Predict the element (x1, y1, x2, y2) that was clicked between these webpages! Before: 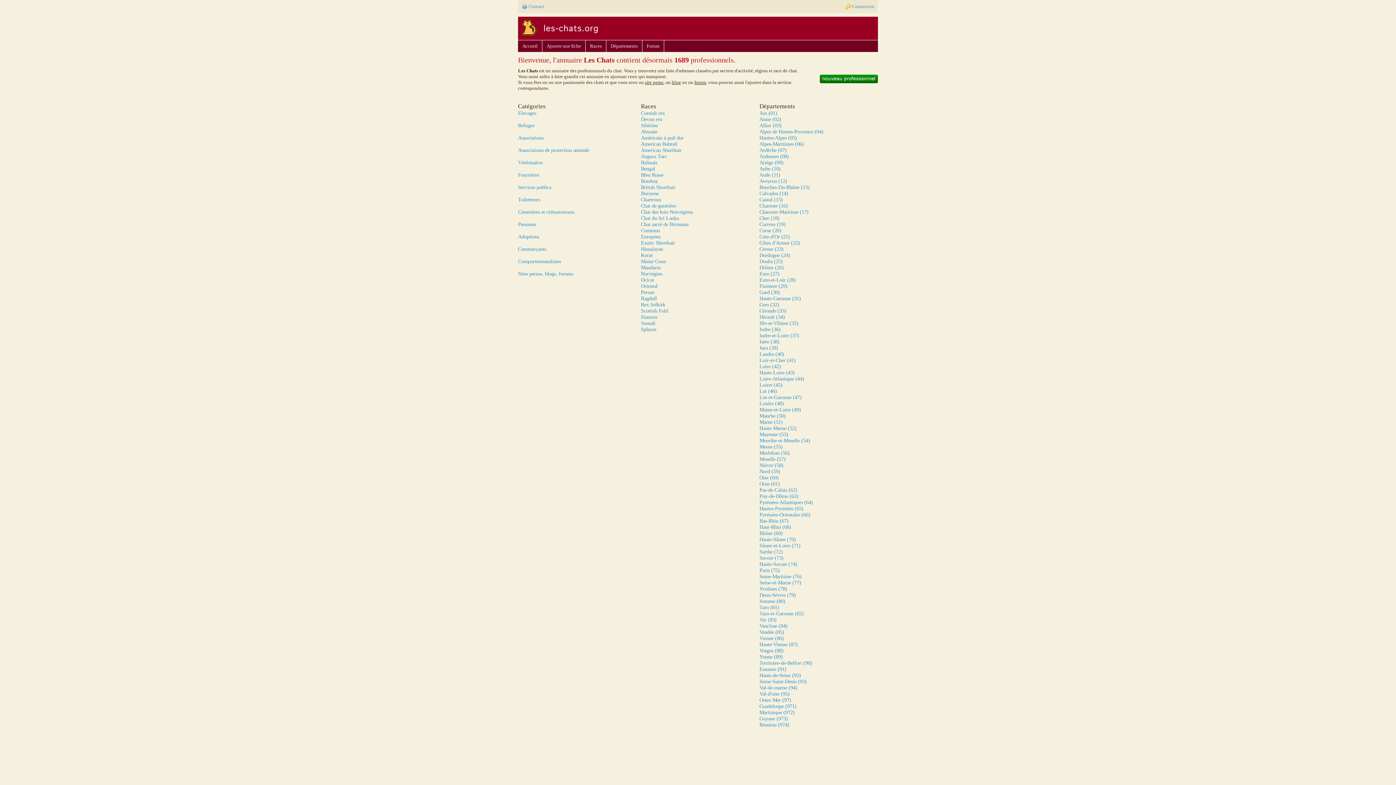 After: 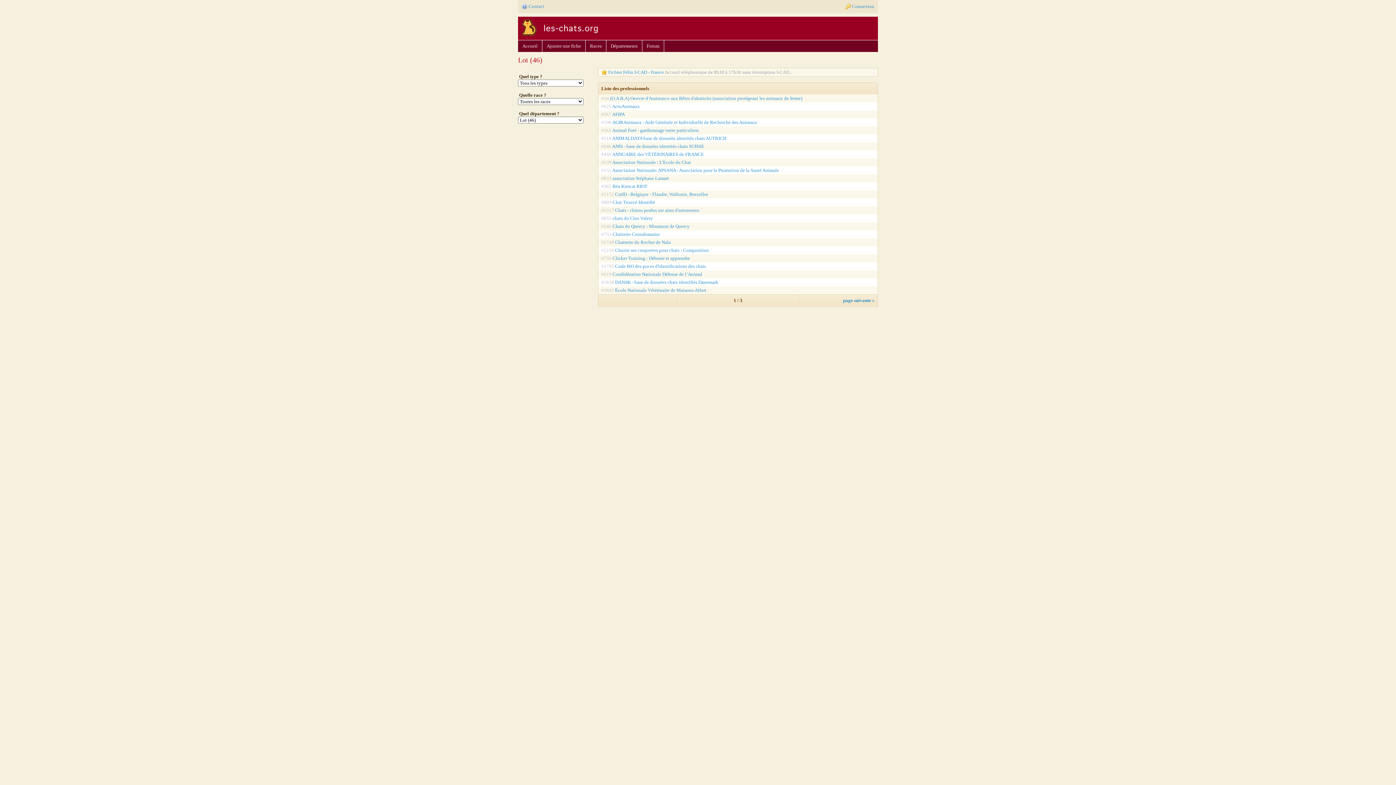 Action: bbox: (759, 388, 777, 394) label: Lot (46)